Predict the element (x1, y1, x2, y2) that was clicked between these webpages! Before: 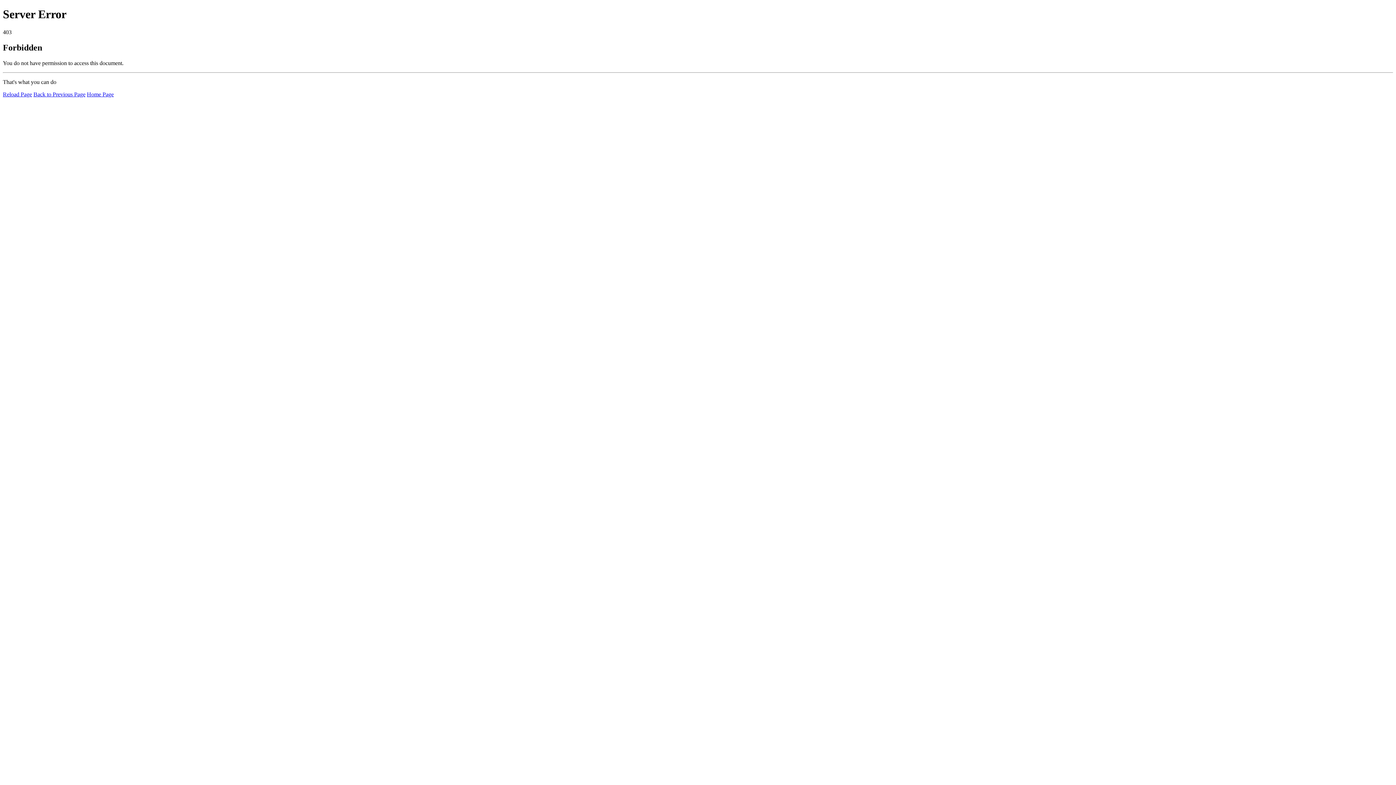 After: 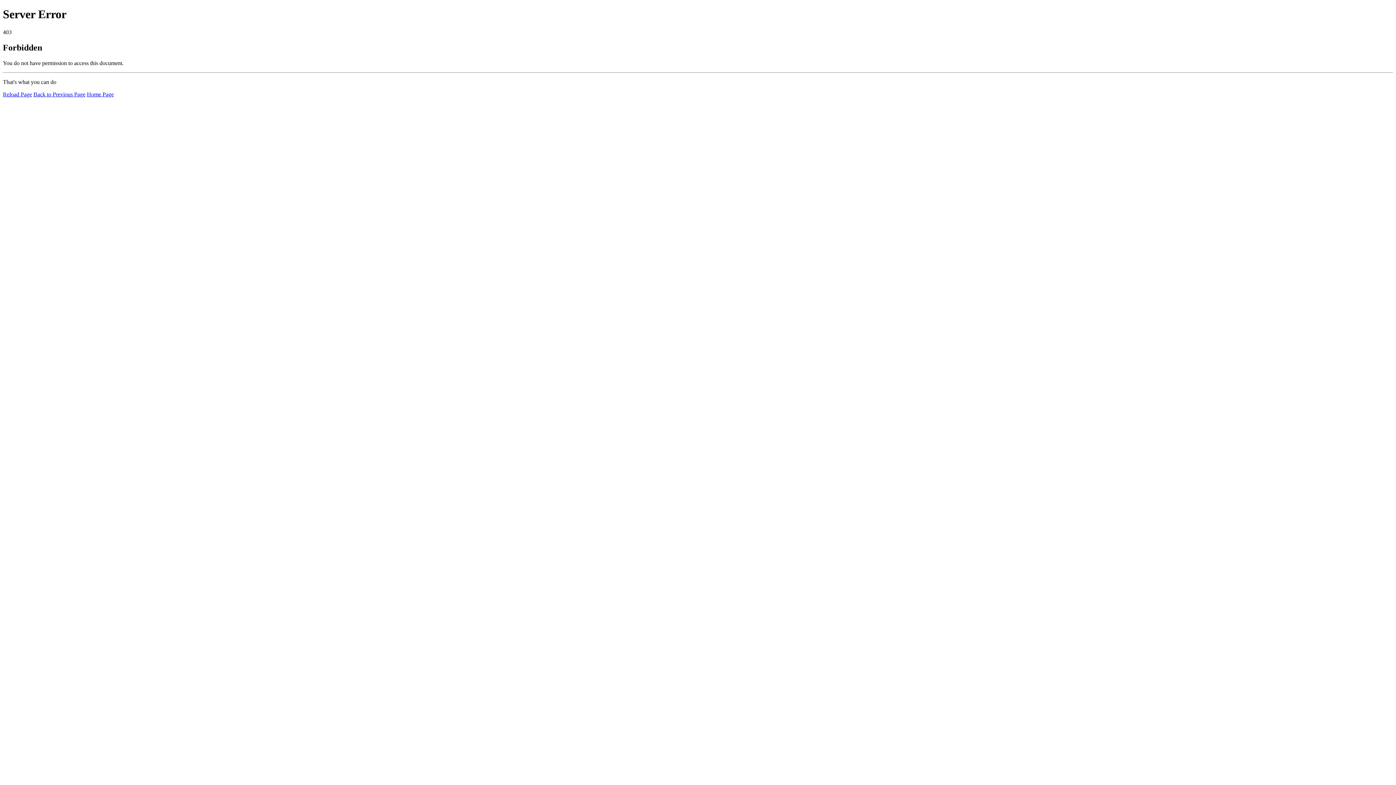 Action: label: Home Page bbox: (86, 91, 113, 97)